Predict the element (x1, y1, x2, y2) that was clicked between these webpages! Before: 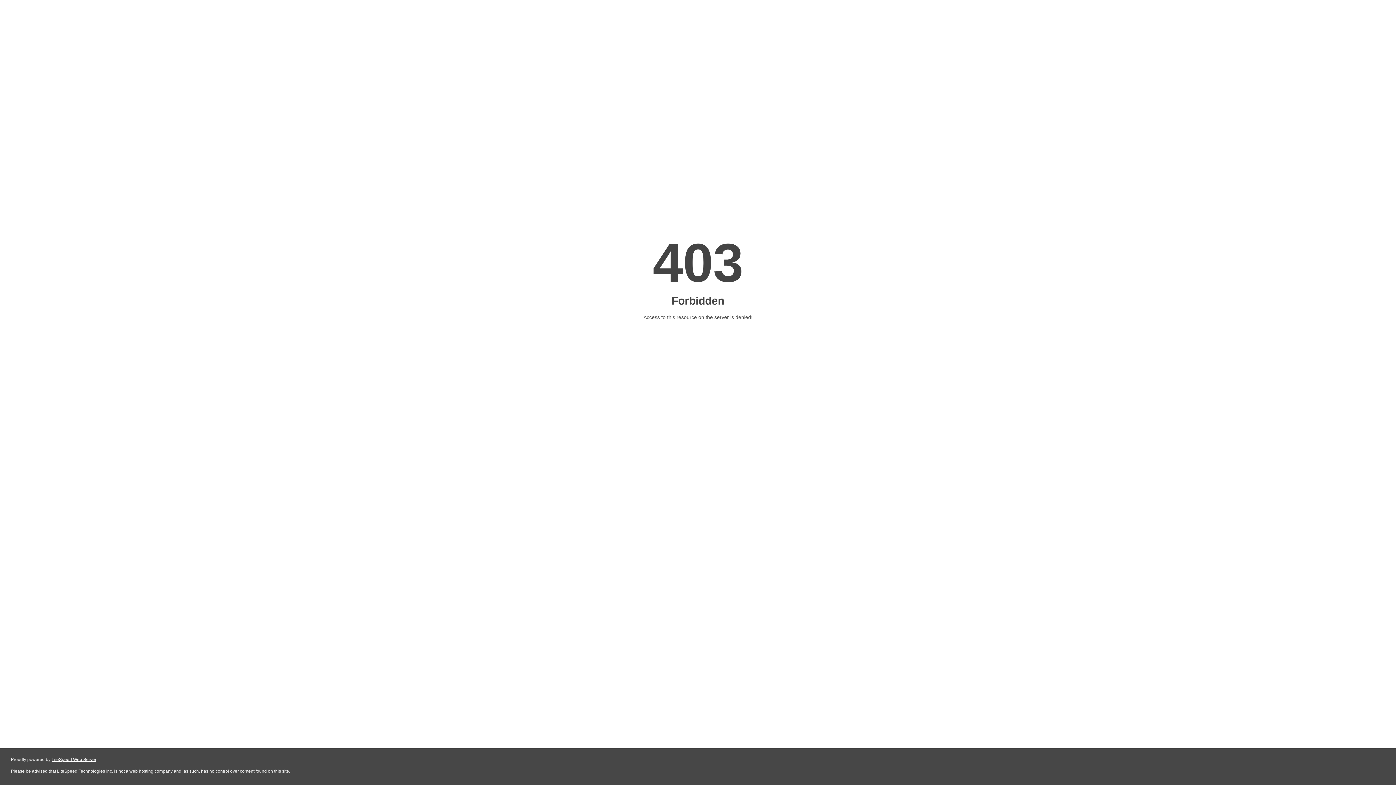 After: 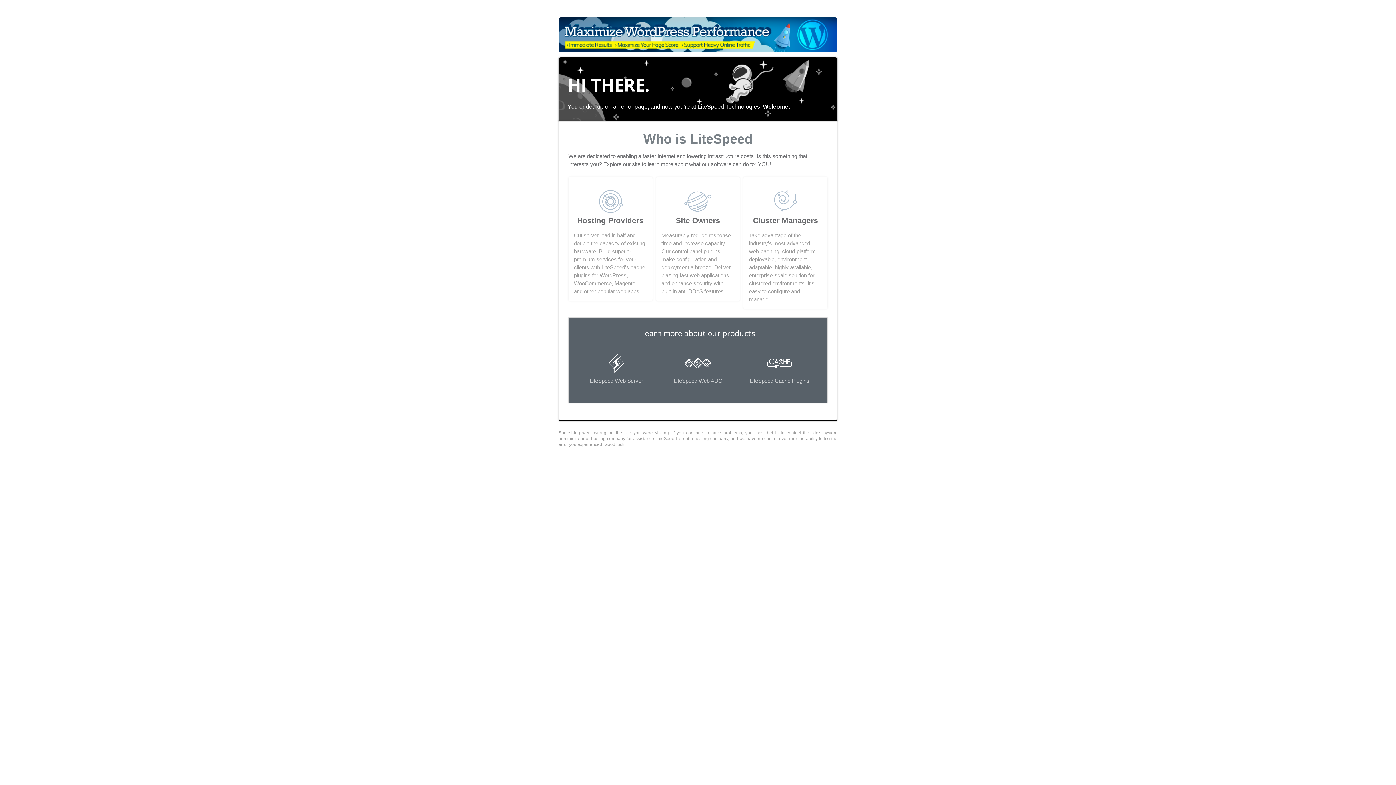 Action: bbox: (51, 757, 96, 762) label: LiteSpeed Web Server